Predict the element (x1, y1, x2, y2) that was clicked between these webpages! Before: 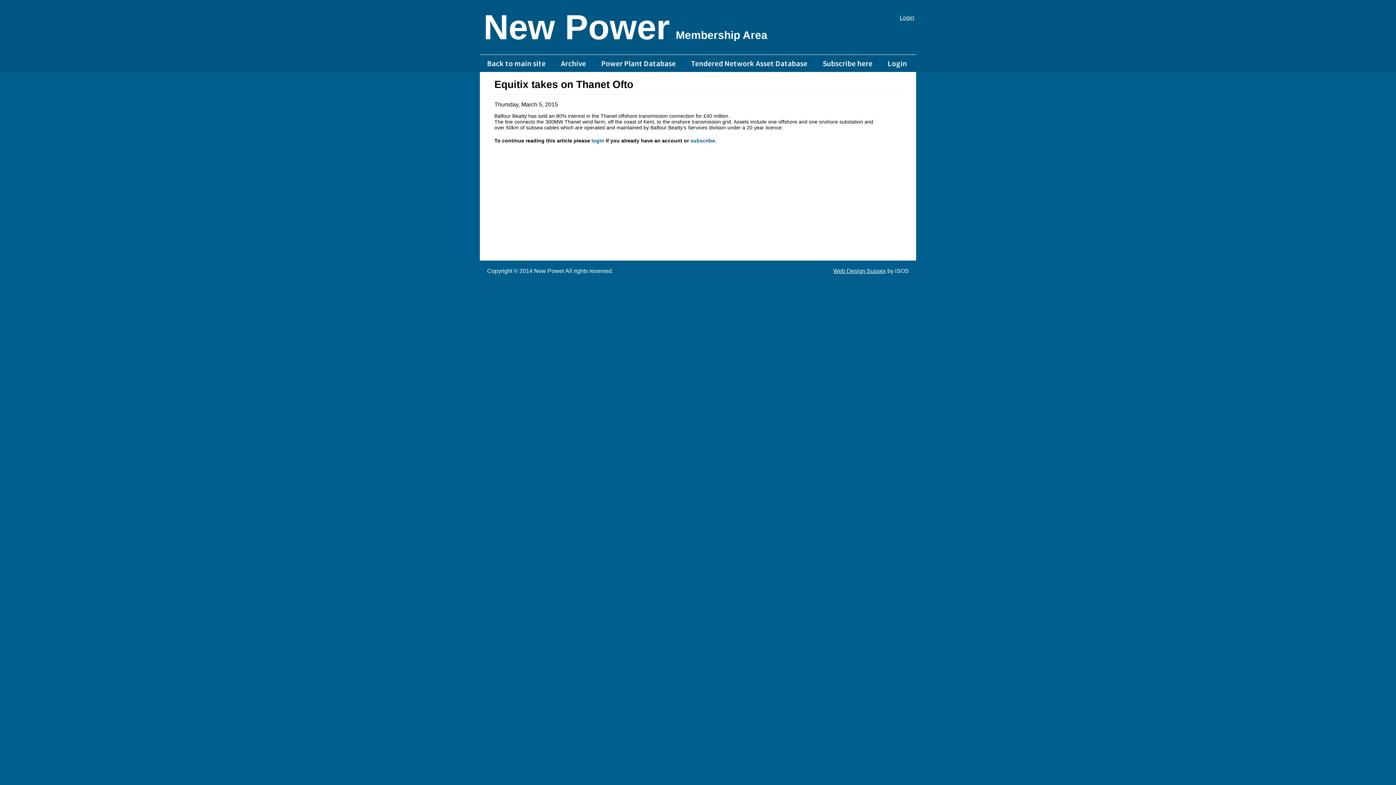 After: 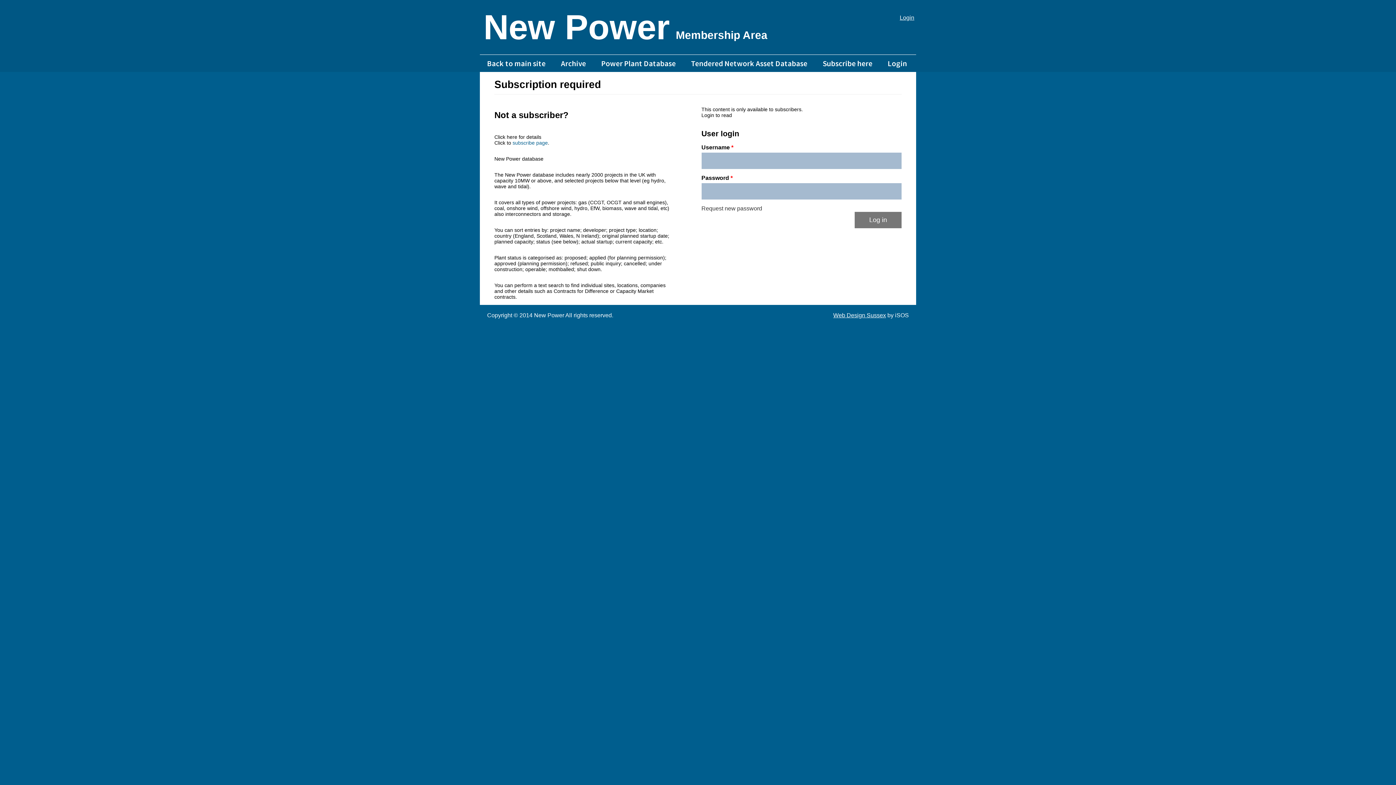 Action: bbox: (594, 54, 683, 72) label: Power Plant Database